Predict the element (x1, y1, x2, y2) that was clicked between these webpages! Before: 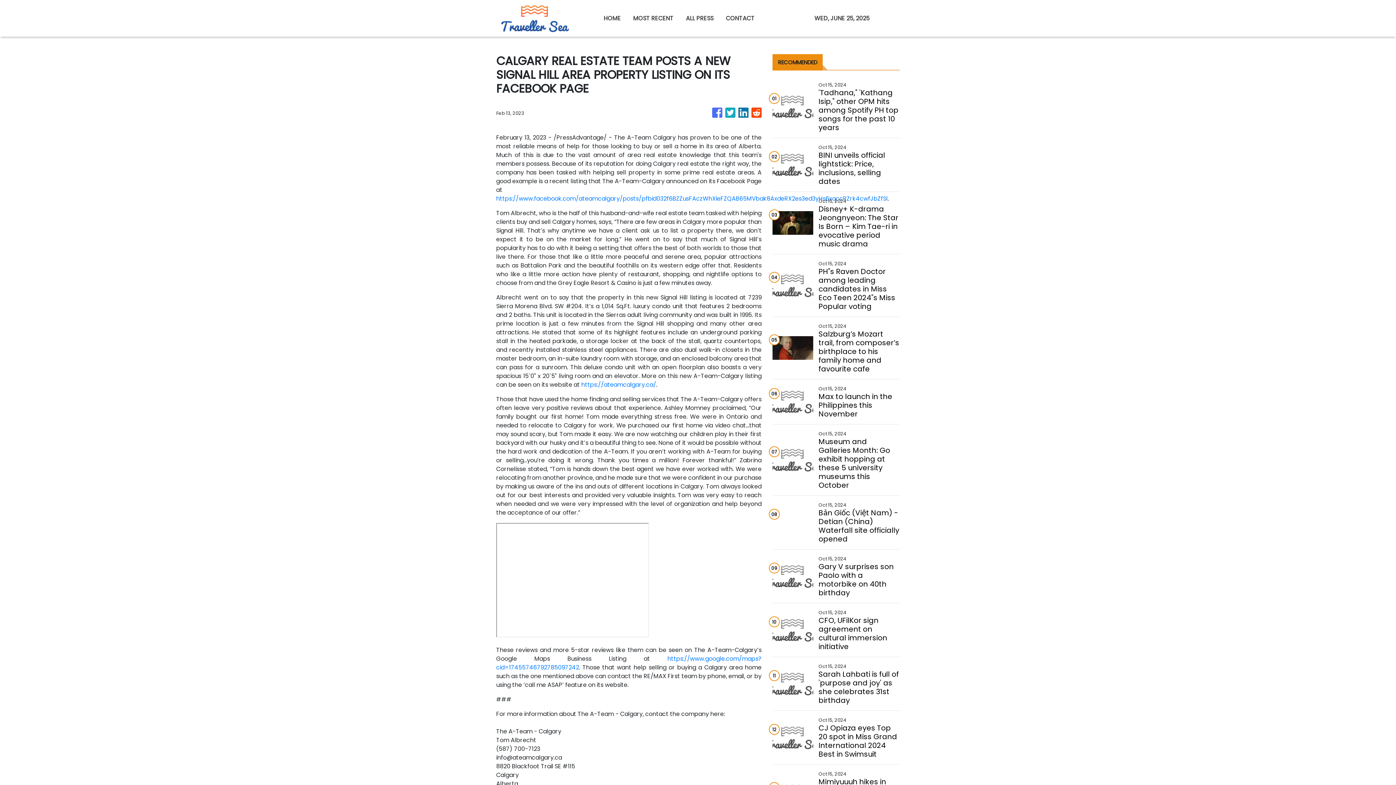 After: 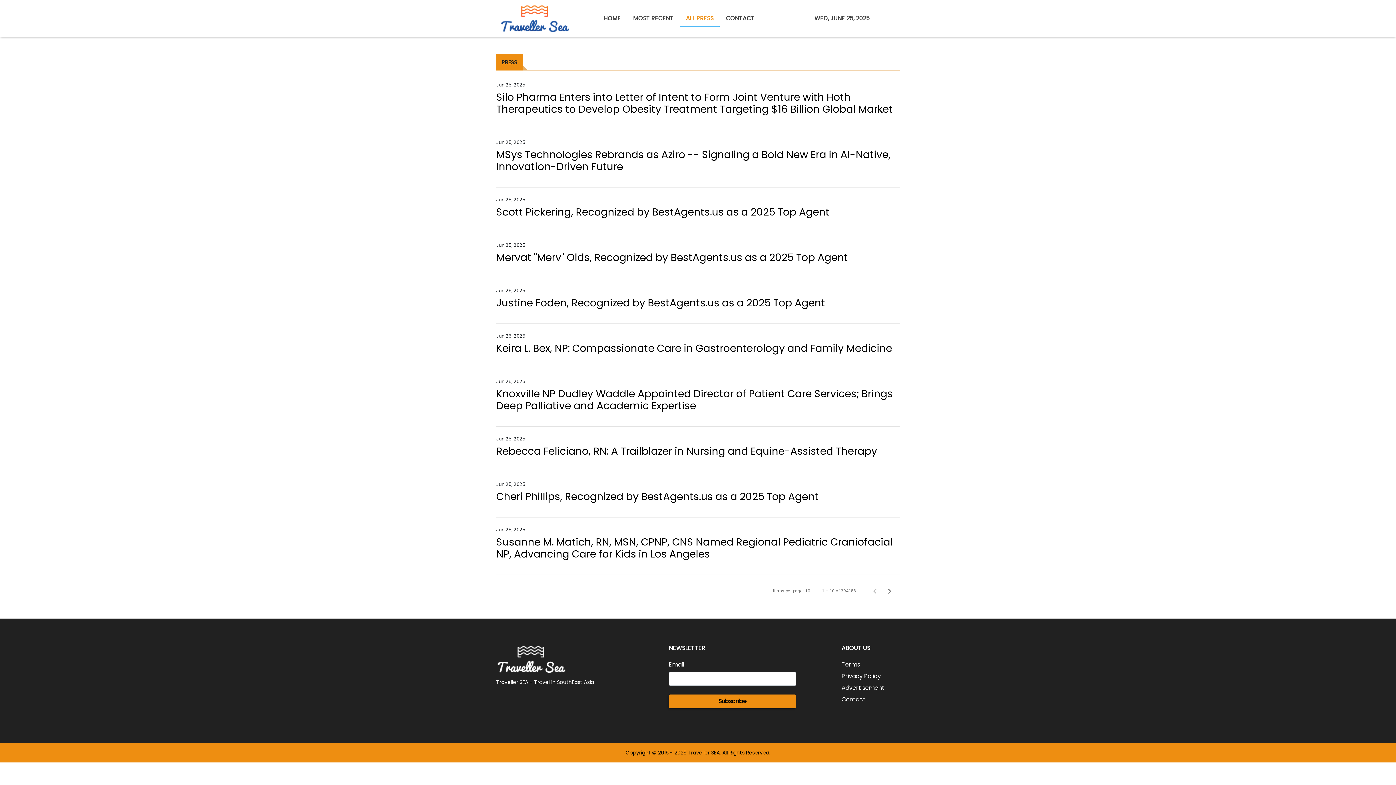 Action: label: ALL PRESS bbox: (679, 10, 719, 26)